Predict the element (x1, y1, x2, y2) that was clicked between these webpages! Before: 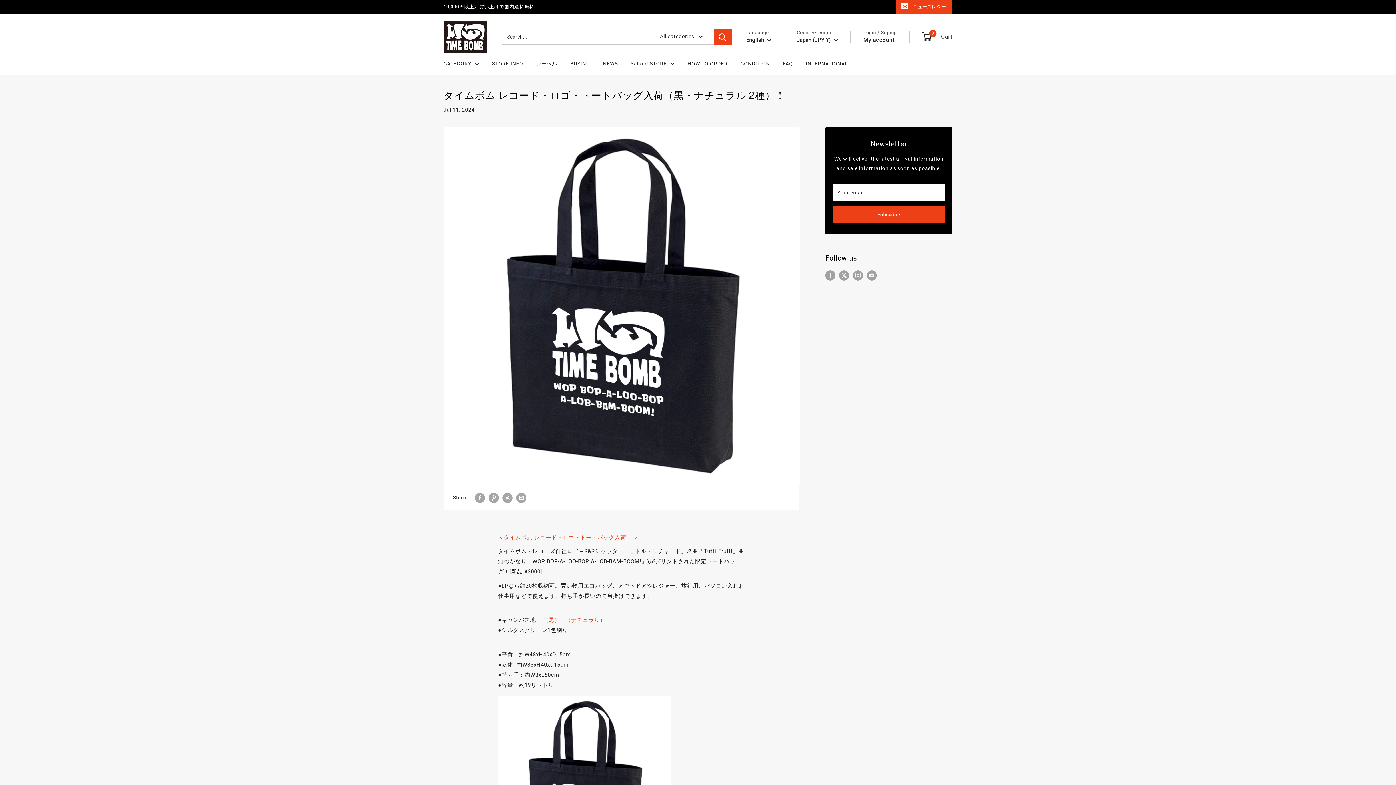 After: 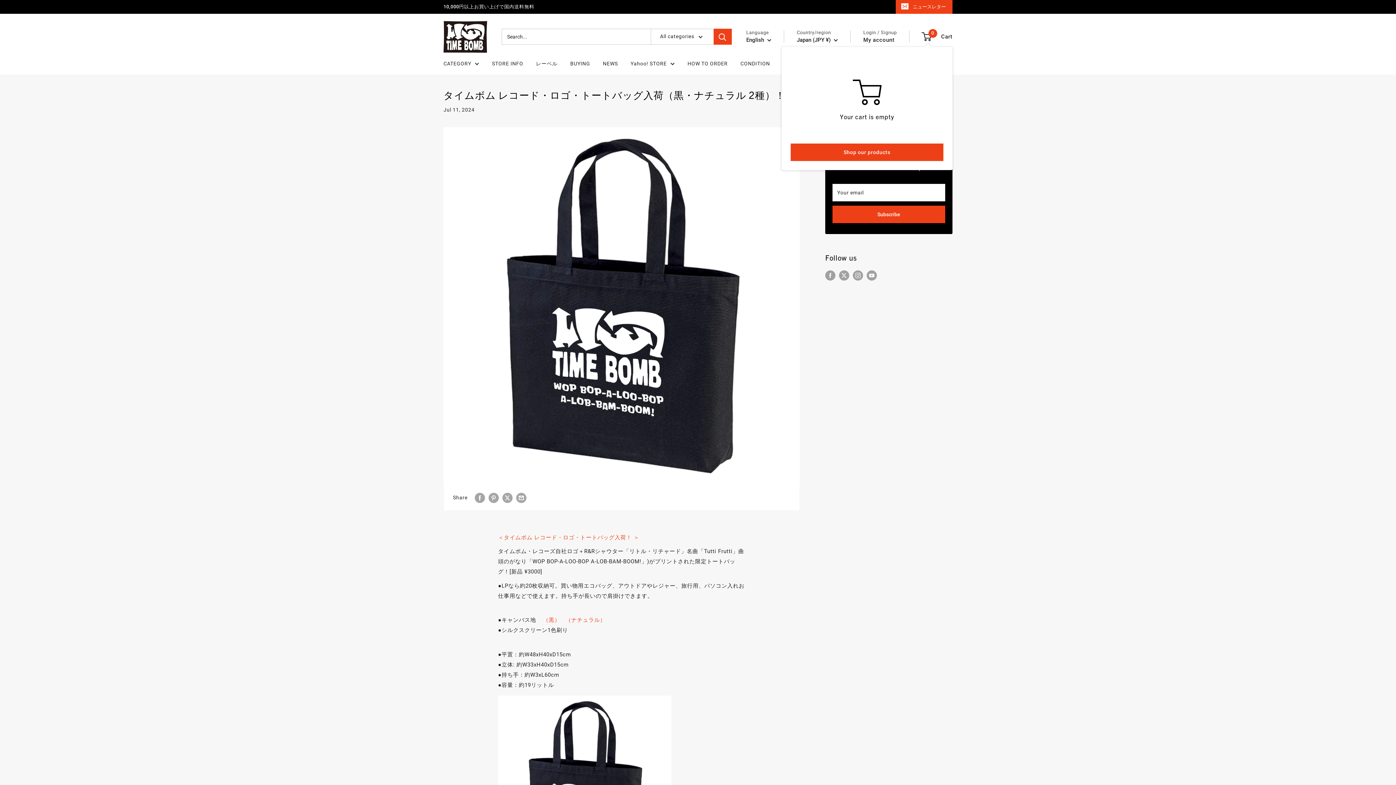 Action: label: 0
 Cart bbox: (922, 31, 952, 41)